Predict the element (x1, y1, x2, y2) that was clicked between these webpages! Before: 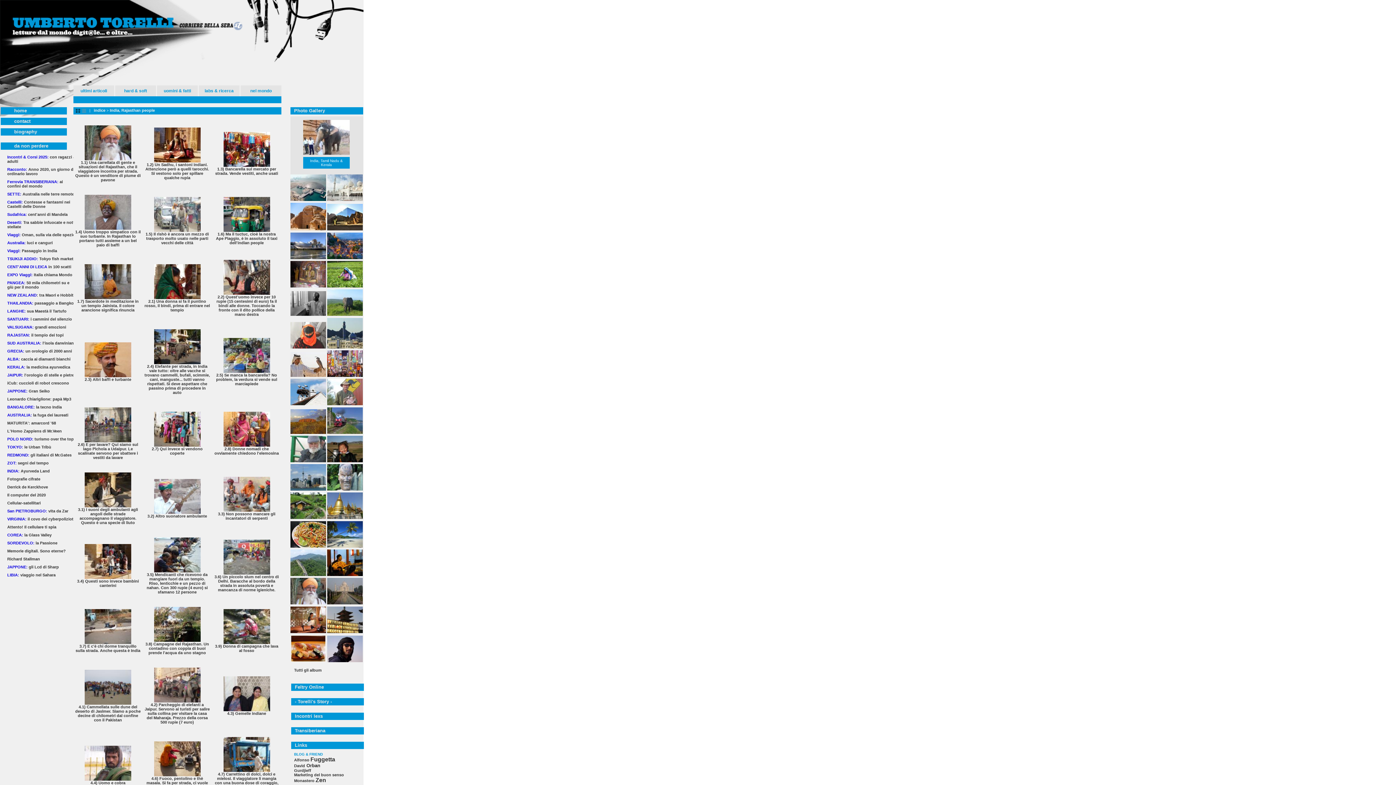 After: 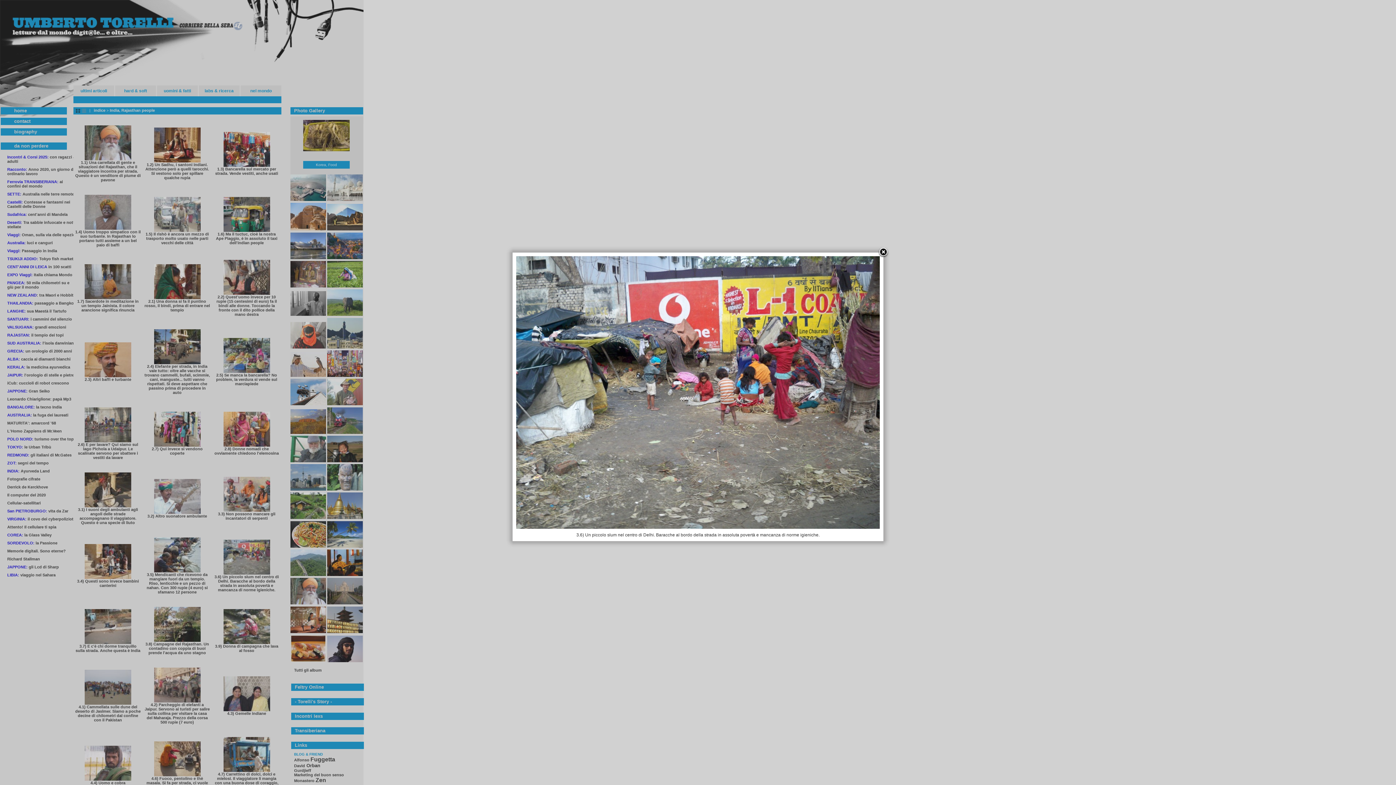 Action: label: 
3.6) Un piccolo slum nel centro di Delhi. Baracche al bordo della strada in assoluta povertà e mancanza di norme igieniche. bbox: (214, 571, 278, 592)